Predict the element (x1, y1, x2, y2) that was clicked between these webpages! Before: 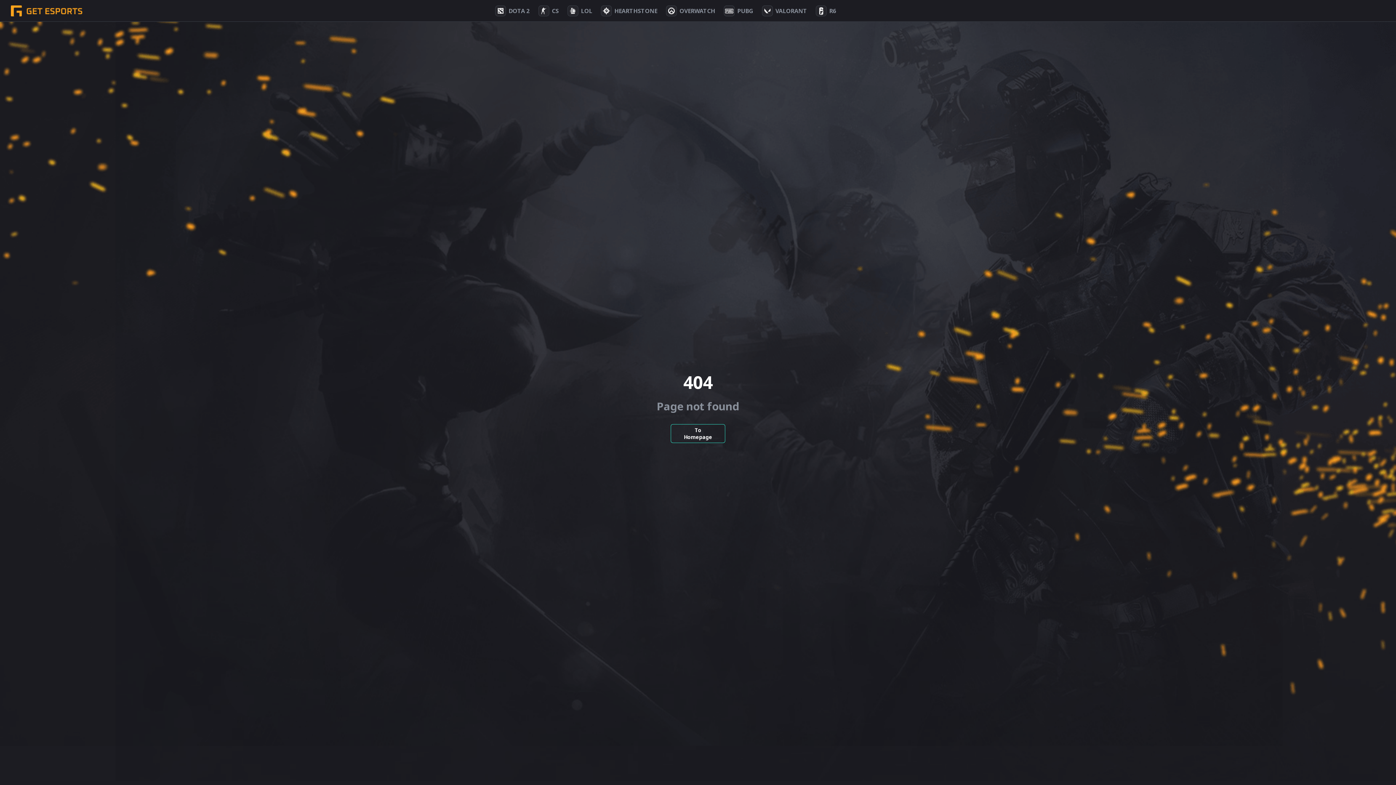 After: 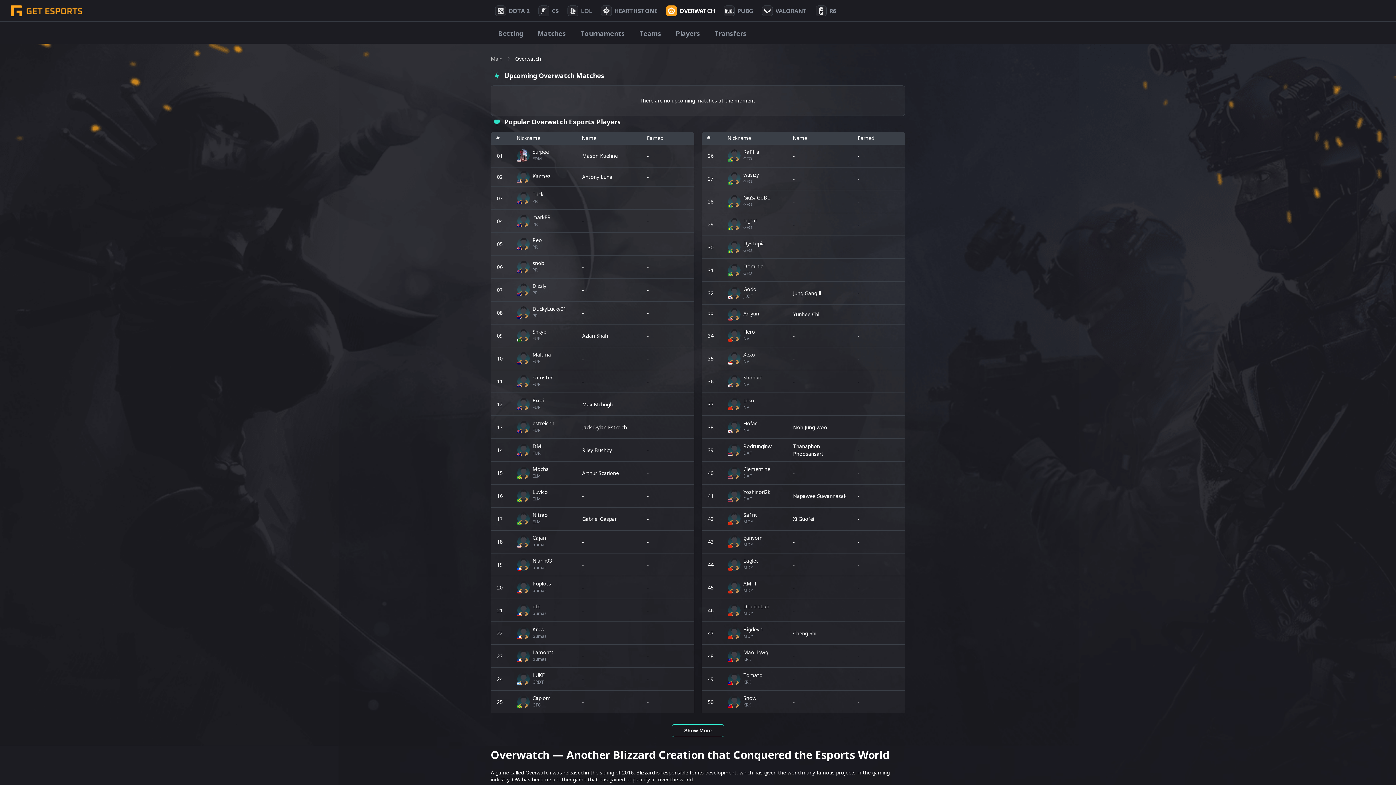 Action: bbox: (661, 3, 719, 18) label: OVERWATCH